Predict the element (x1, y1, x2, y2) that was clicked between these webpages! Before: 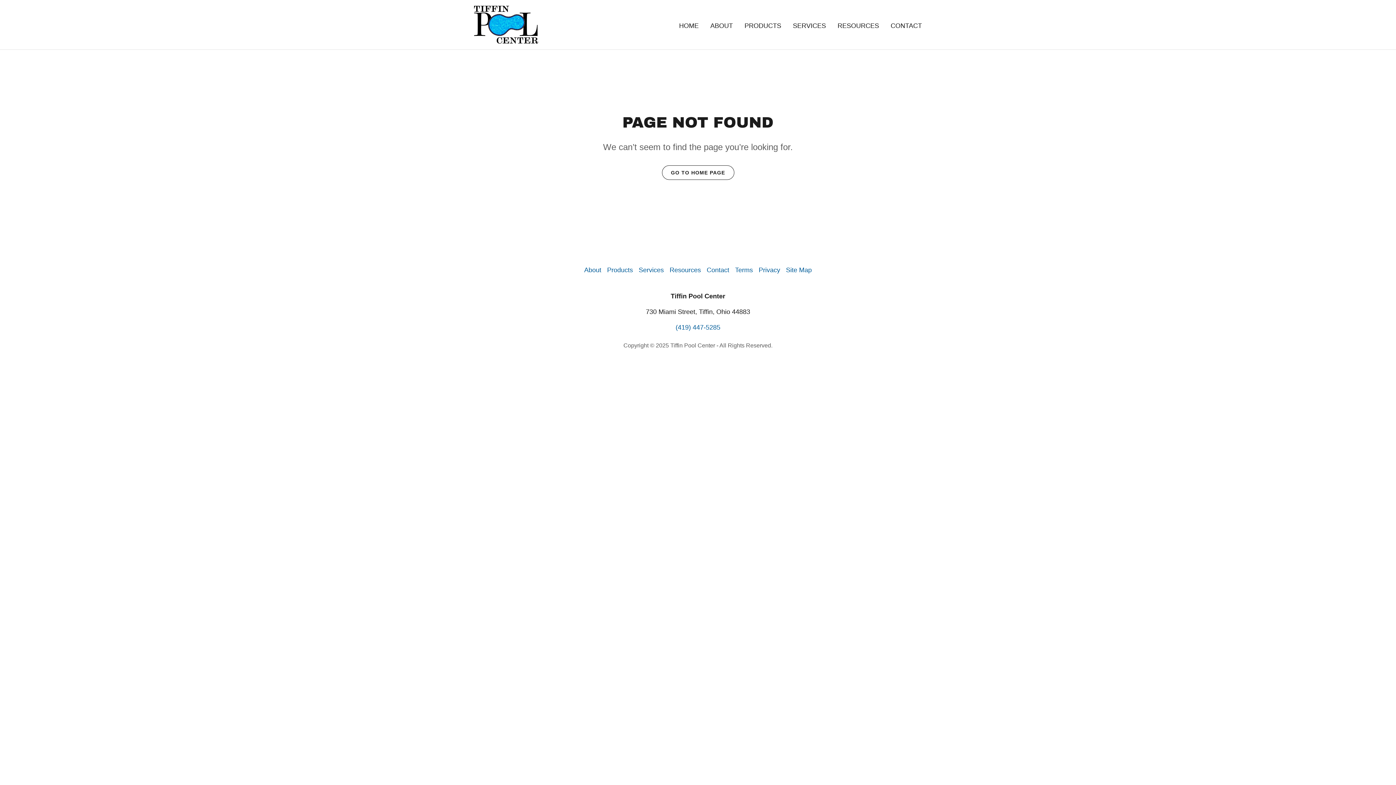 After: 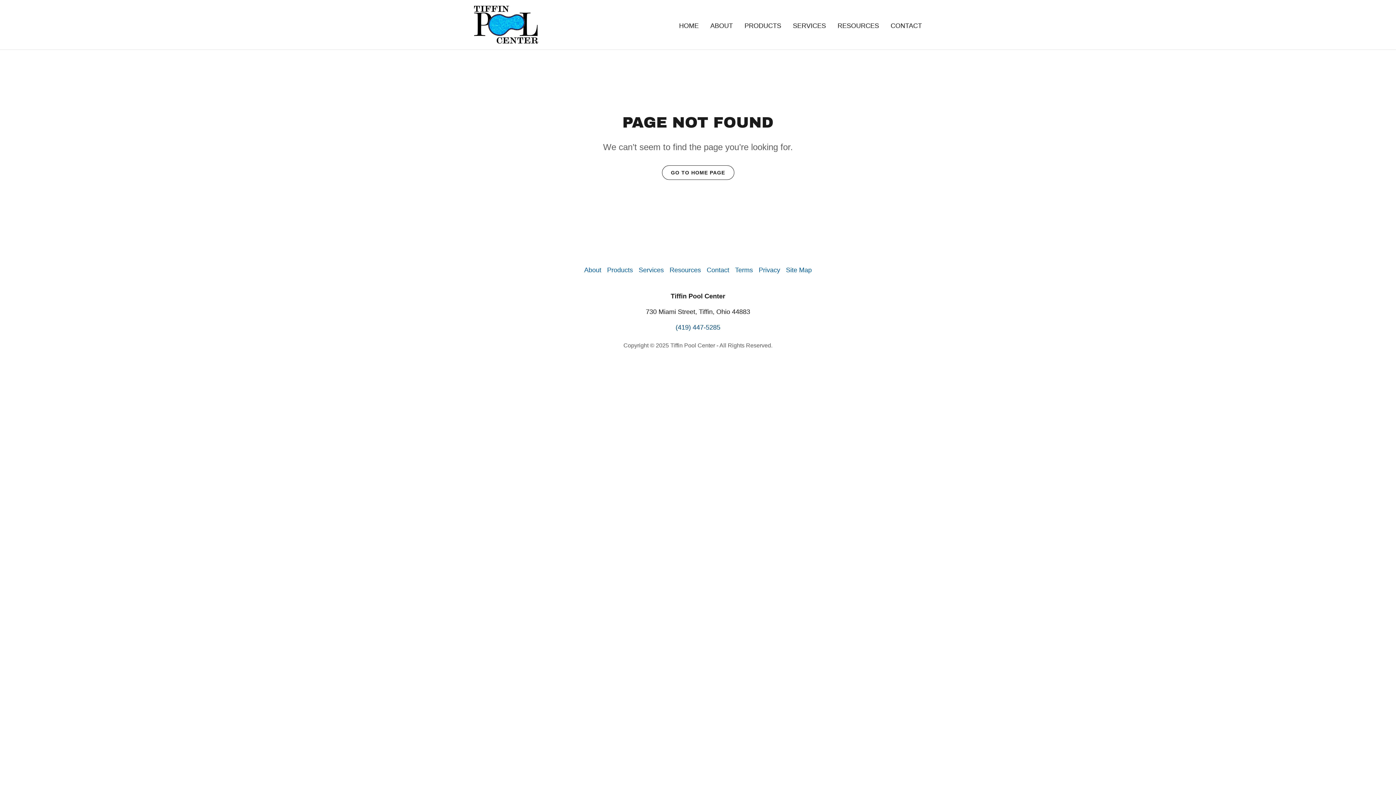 Action: label: (419) 447-5285 bbox: (675, 324, 720, 331)